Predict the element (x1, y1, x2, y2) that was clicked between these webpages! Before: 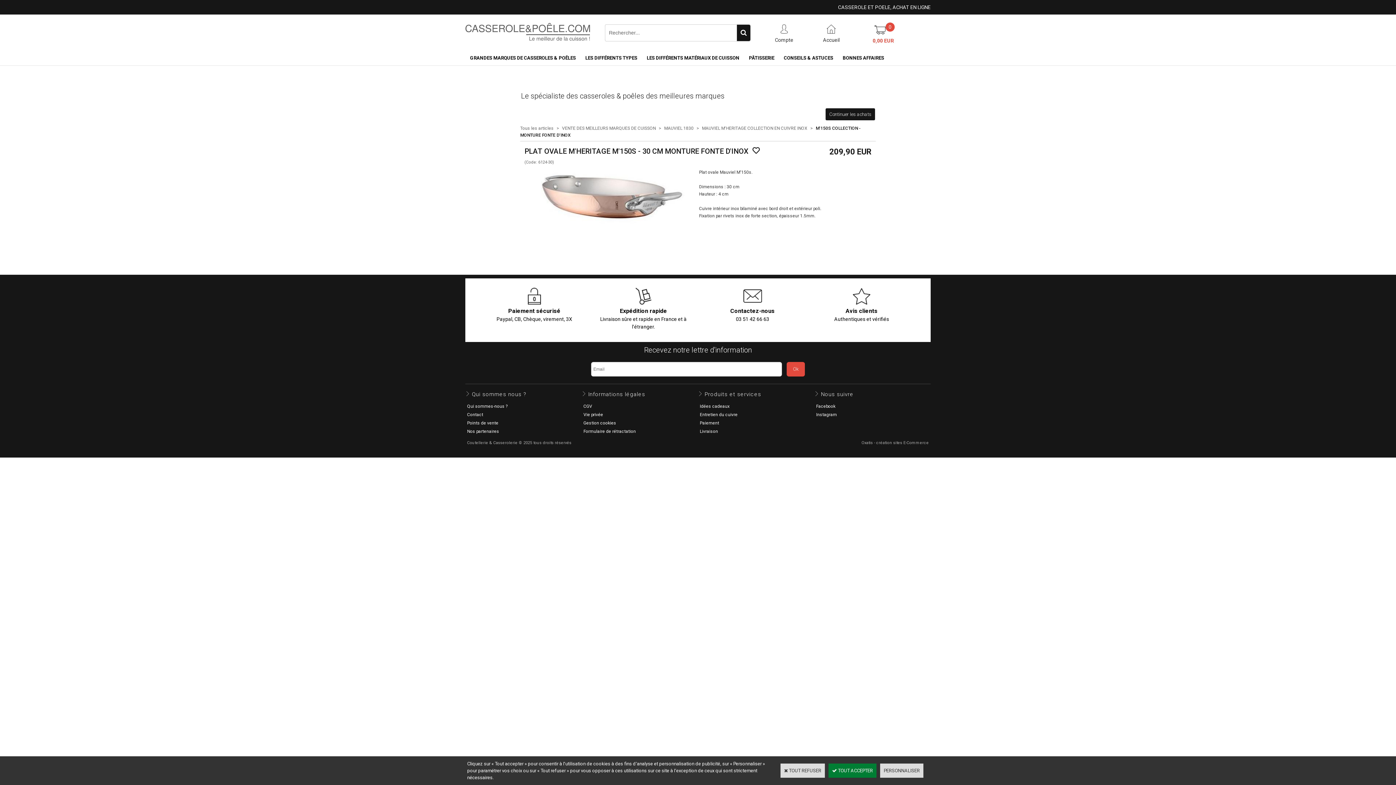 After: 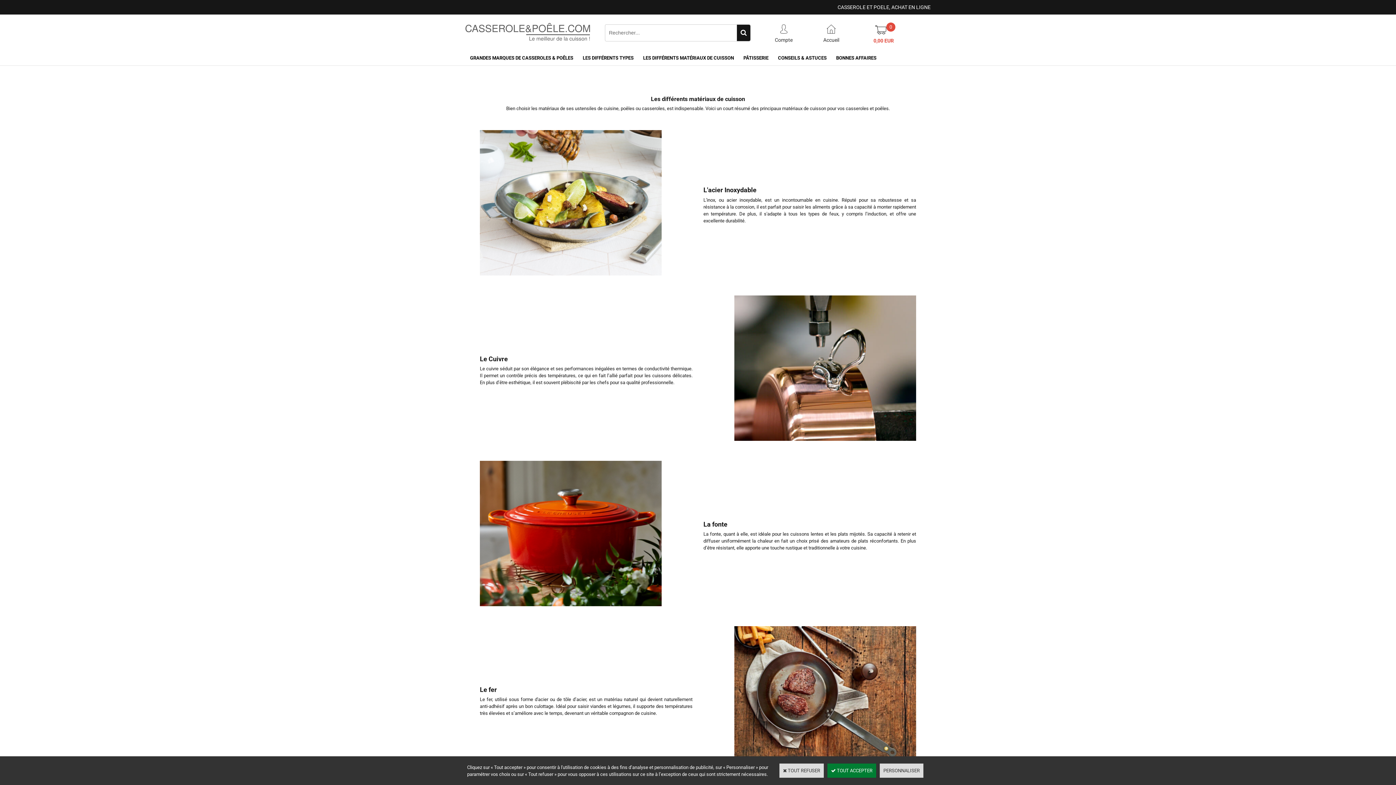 Action: label: LES DIFFÉRENTS MATÉRIAUX DE CUISSON bbox: (642, 50, 744, 65)